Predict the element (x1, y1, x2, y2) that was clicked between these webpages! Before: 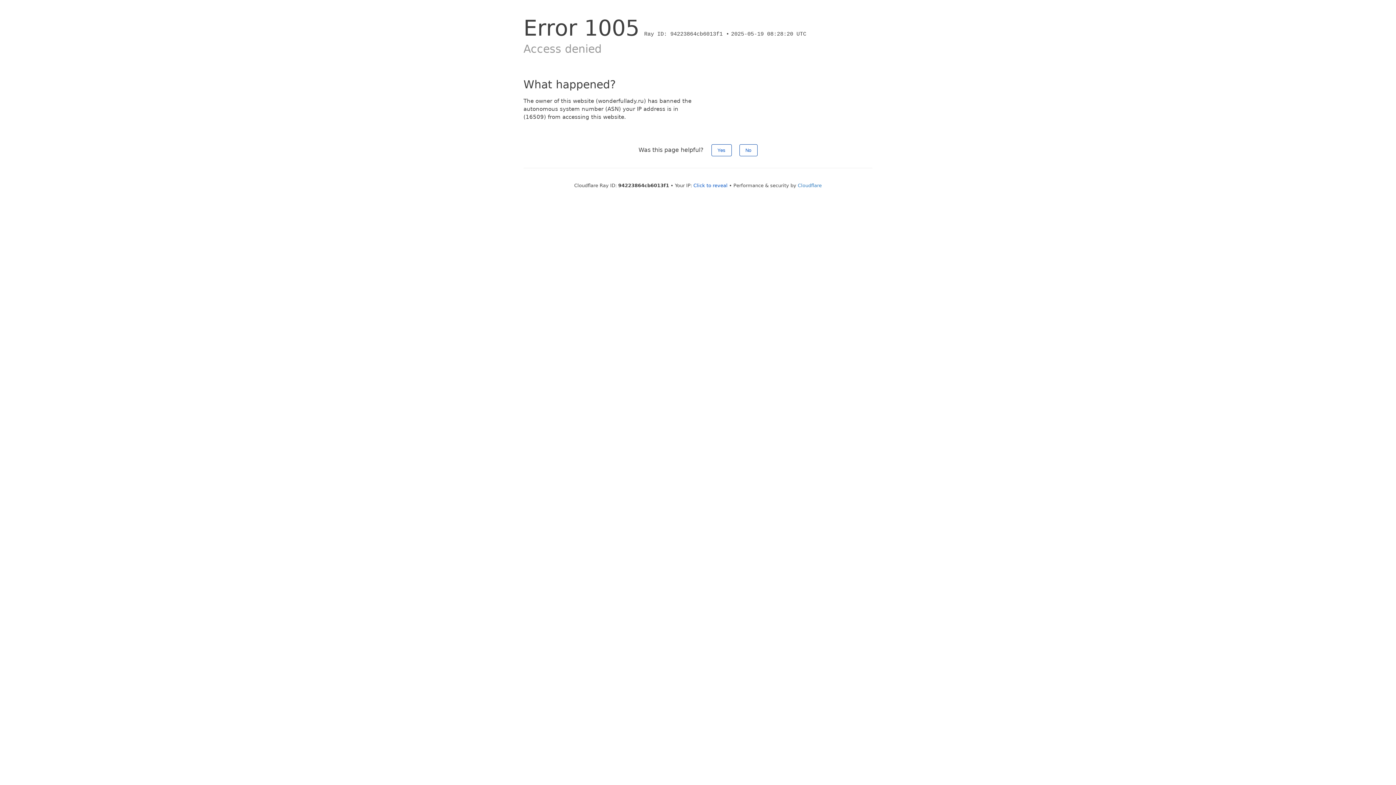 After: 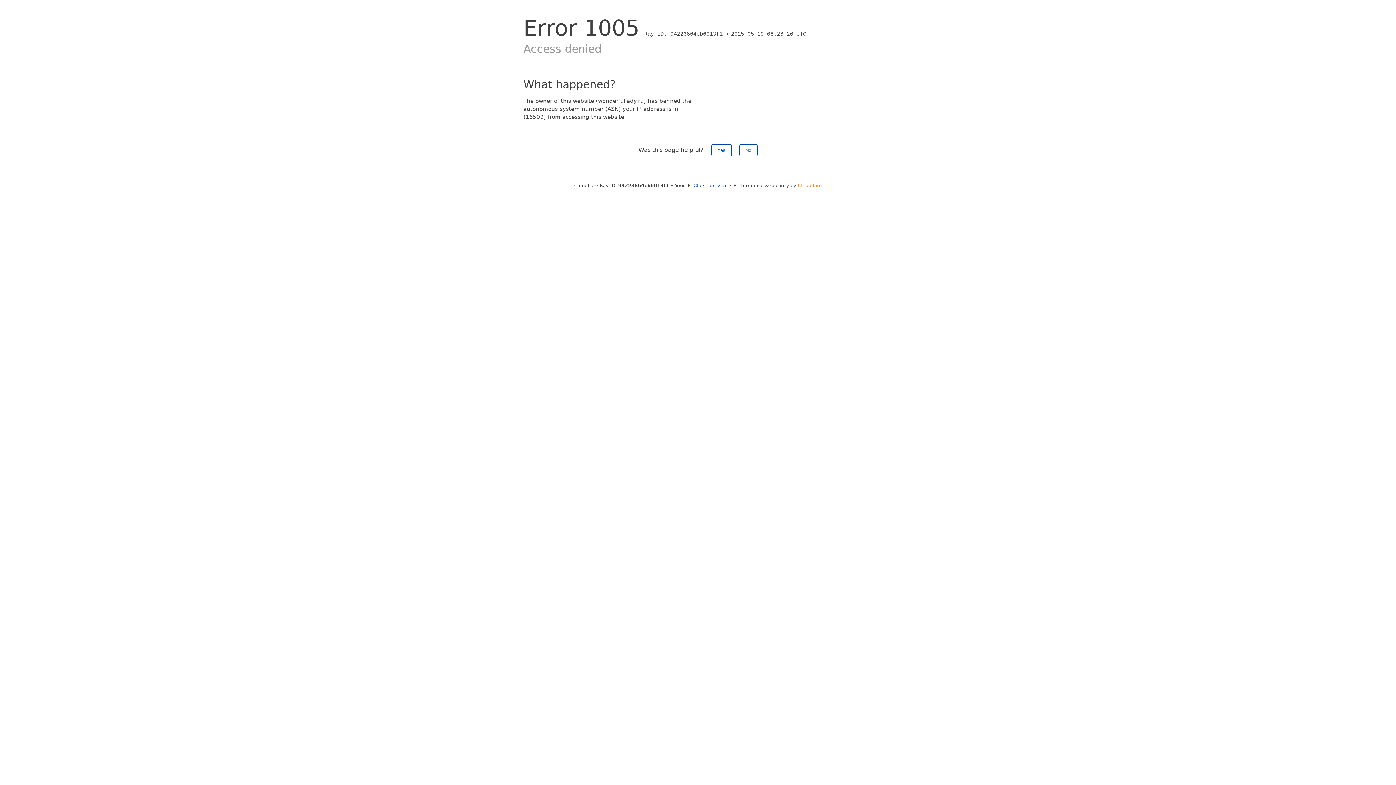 Action: bbox: (798, 182, 822, 188) label: Cloudflare